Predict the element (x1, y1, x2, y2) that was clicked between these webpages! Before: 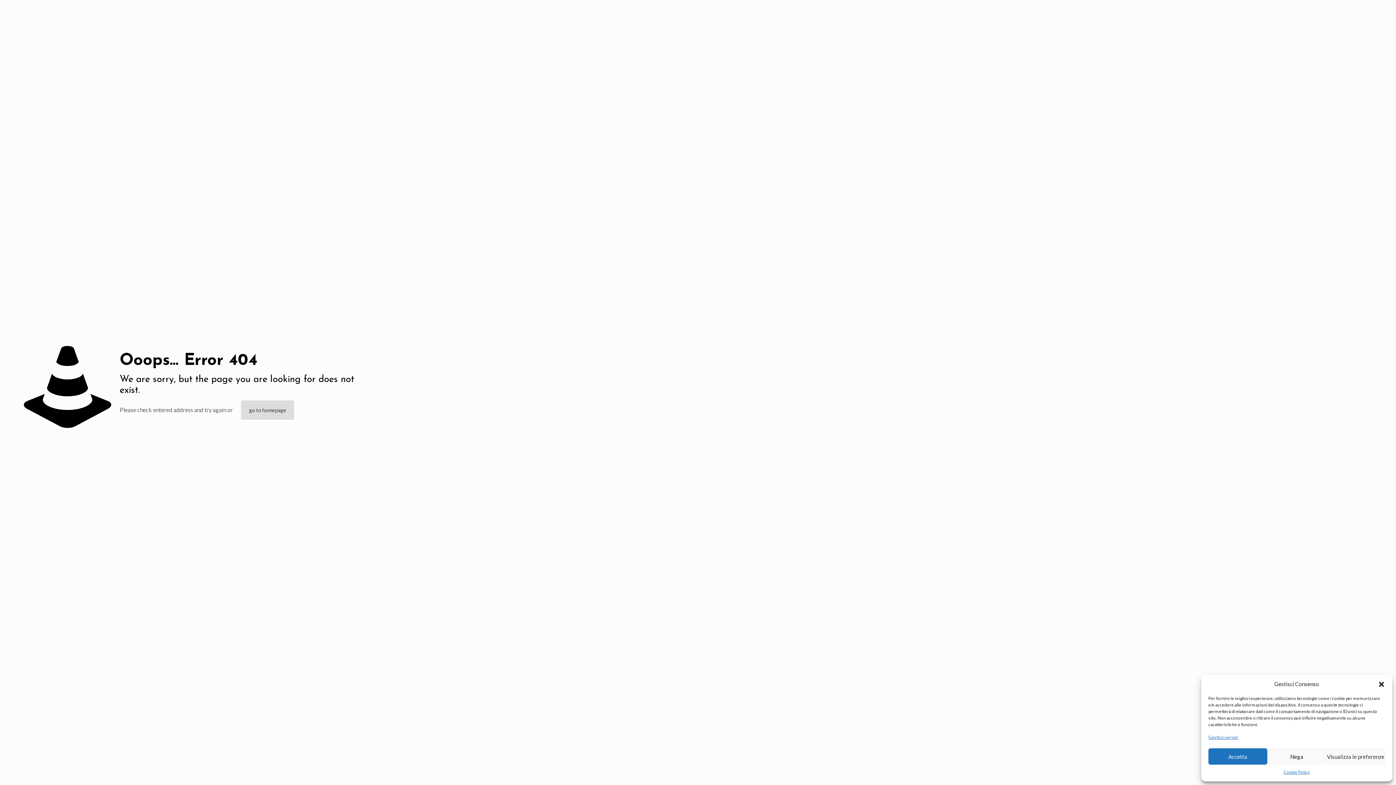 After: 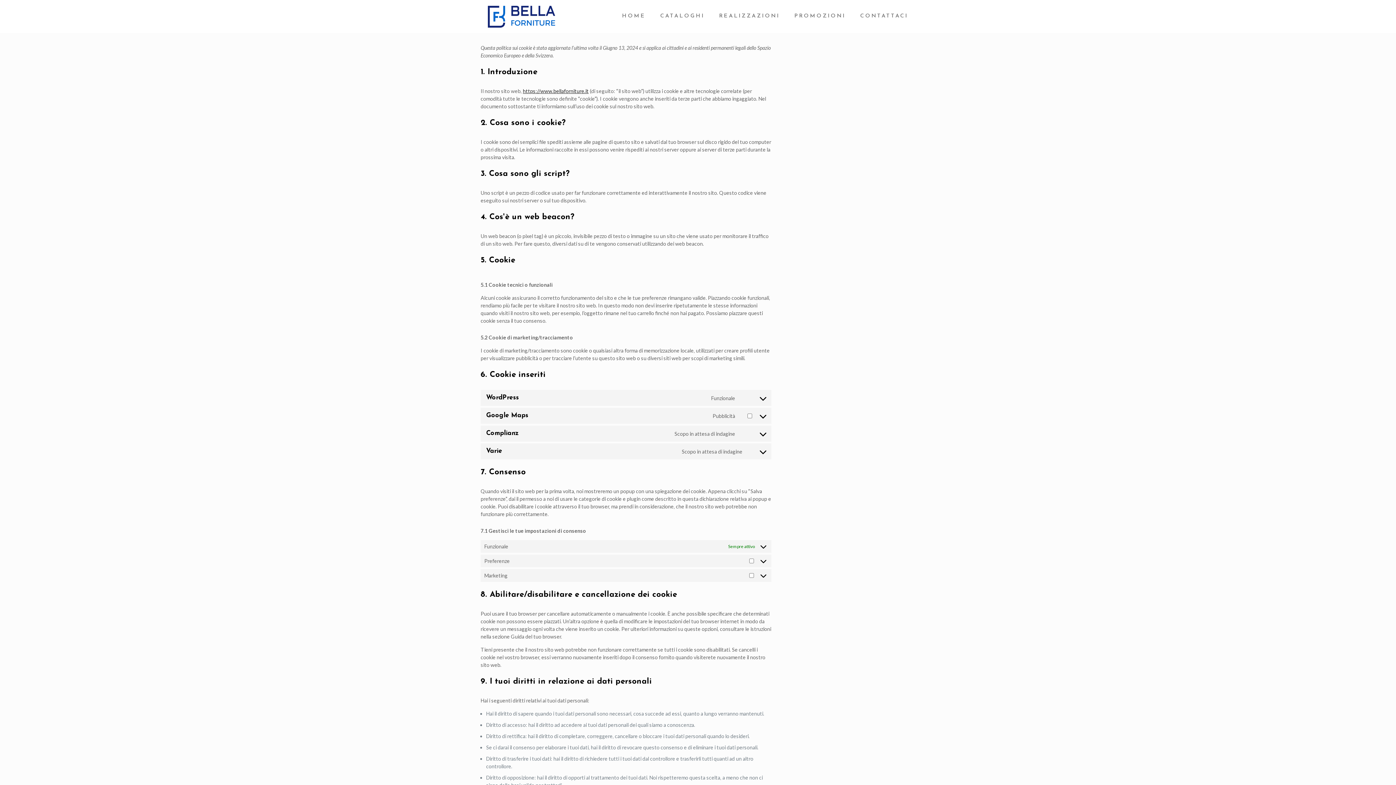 Action: label: Cookie Policy bbox: (1283, 768, 1310, 776)